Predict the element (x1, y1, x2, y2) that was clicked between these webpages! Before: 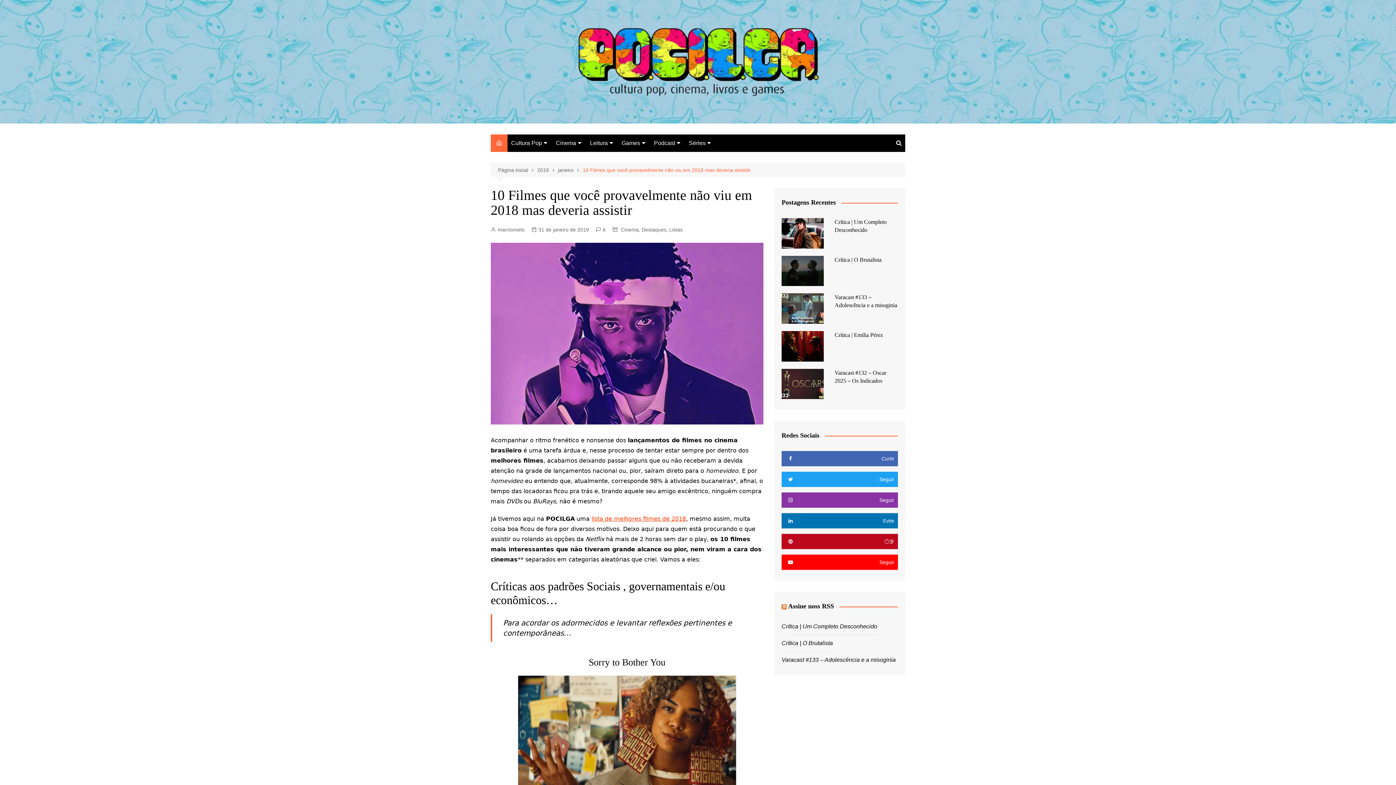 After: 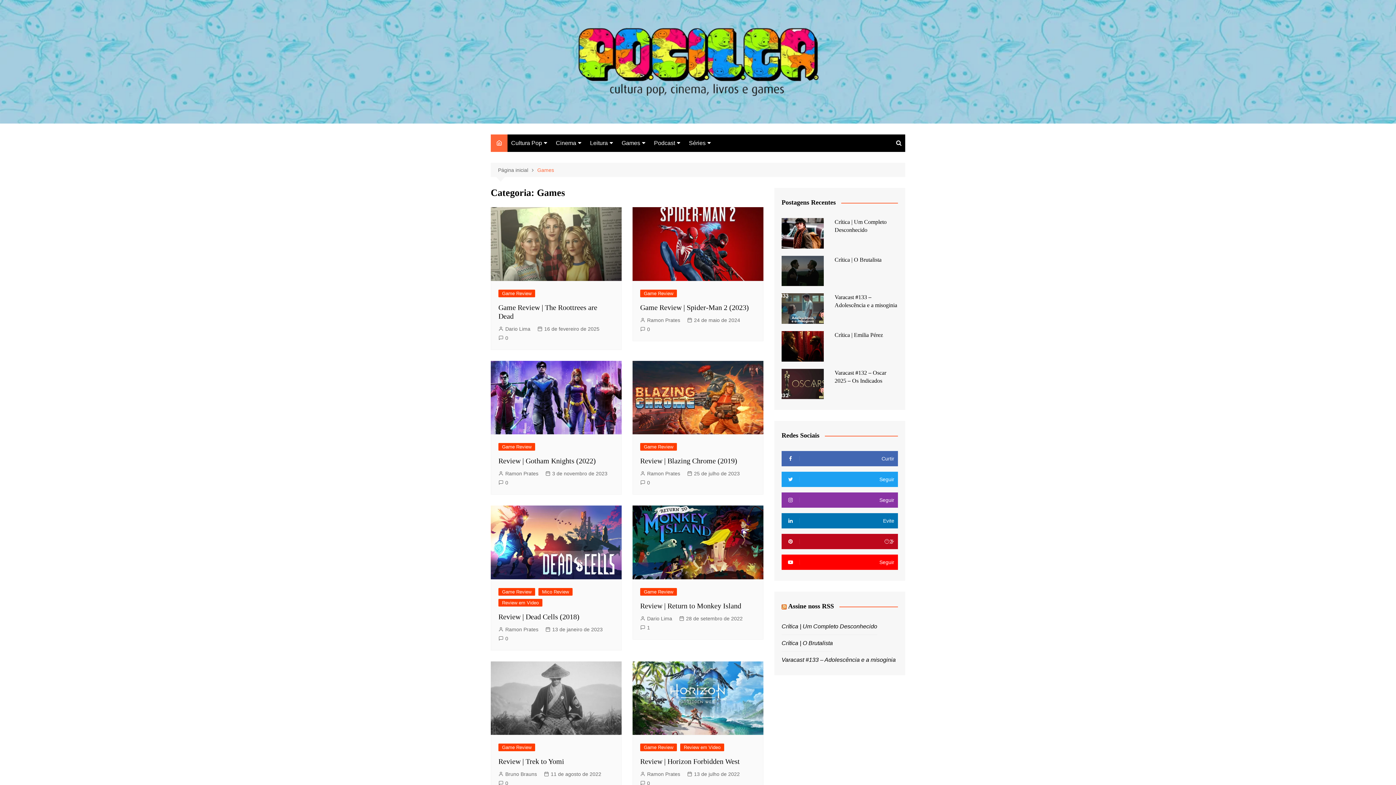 Action: bbox: (618, 134, 649, 152) label: Games